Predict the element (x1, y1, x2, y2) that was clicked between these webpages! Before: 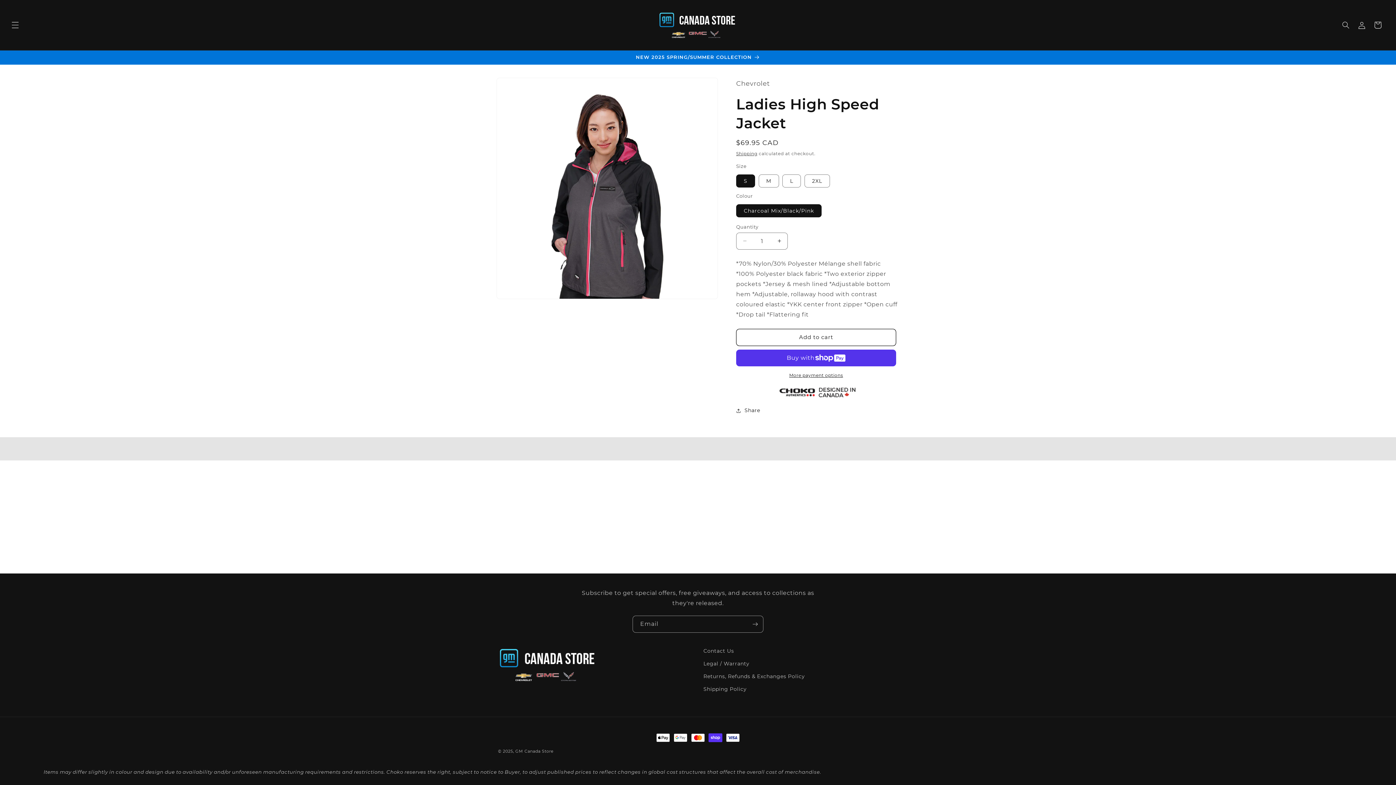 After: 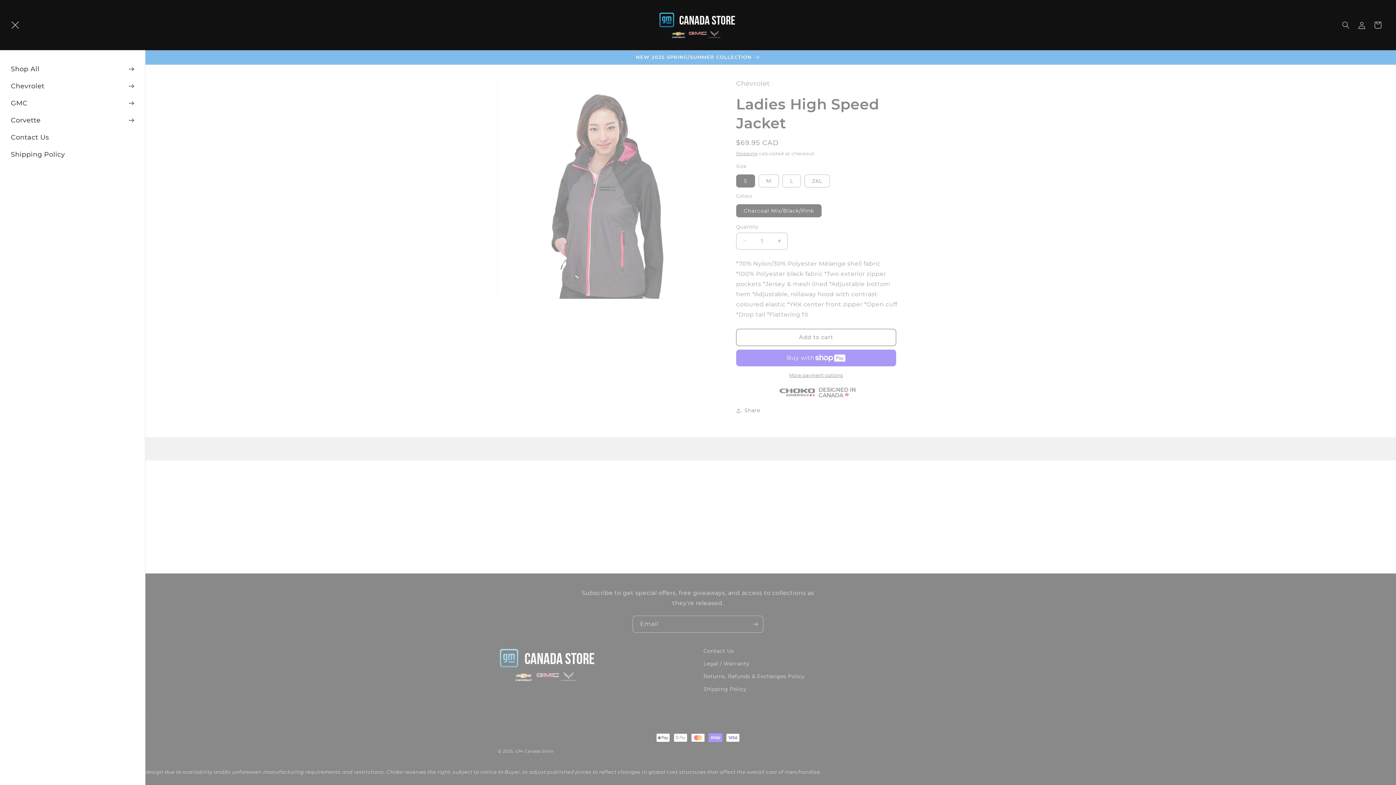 Action: label: Menu bbox: (7, 17, 23, 33)